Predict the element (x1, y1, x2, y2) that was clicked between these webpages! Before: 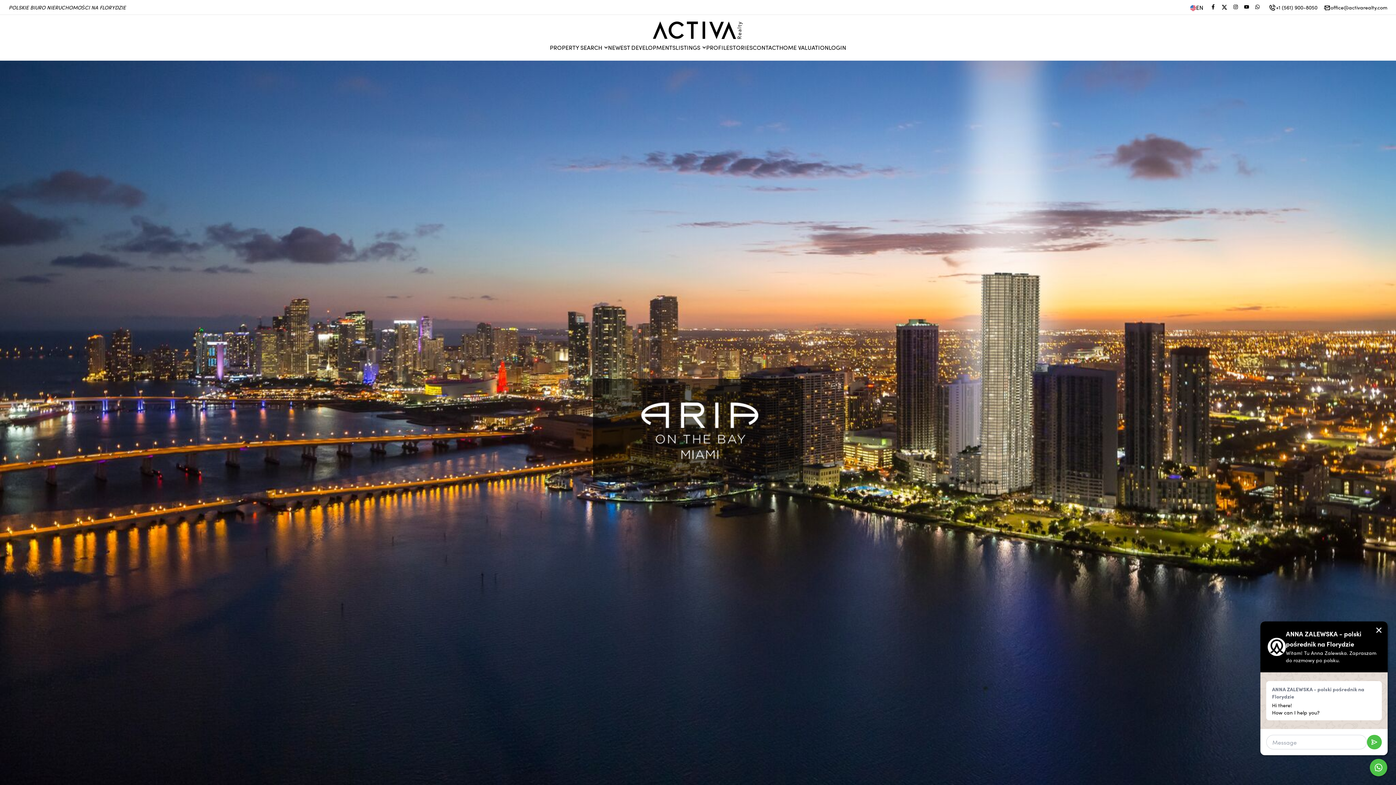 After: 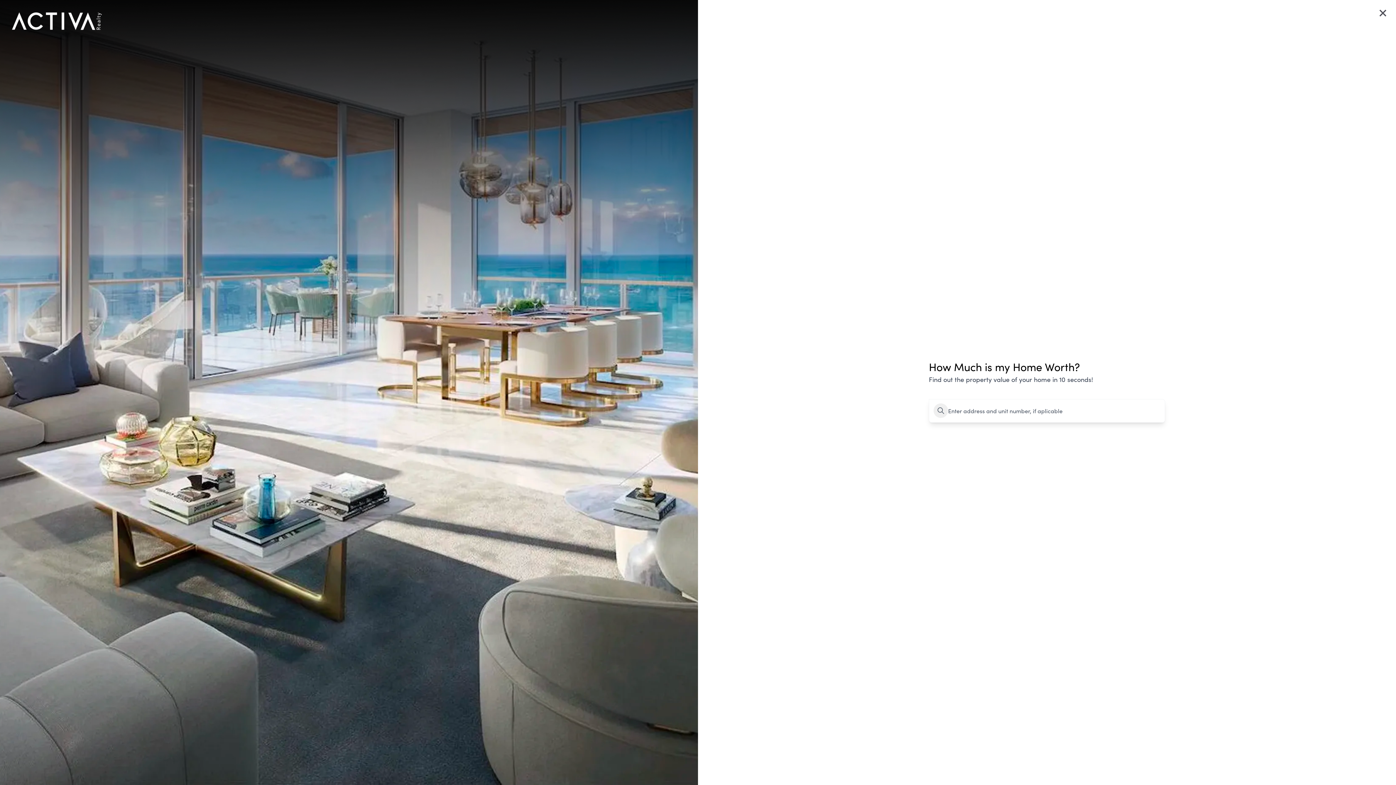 Action: label: HOME VALUATION bbox: (779, 42, 828, 51)